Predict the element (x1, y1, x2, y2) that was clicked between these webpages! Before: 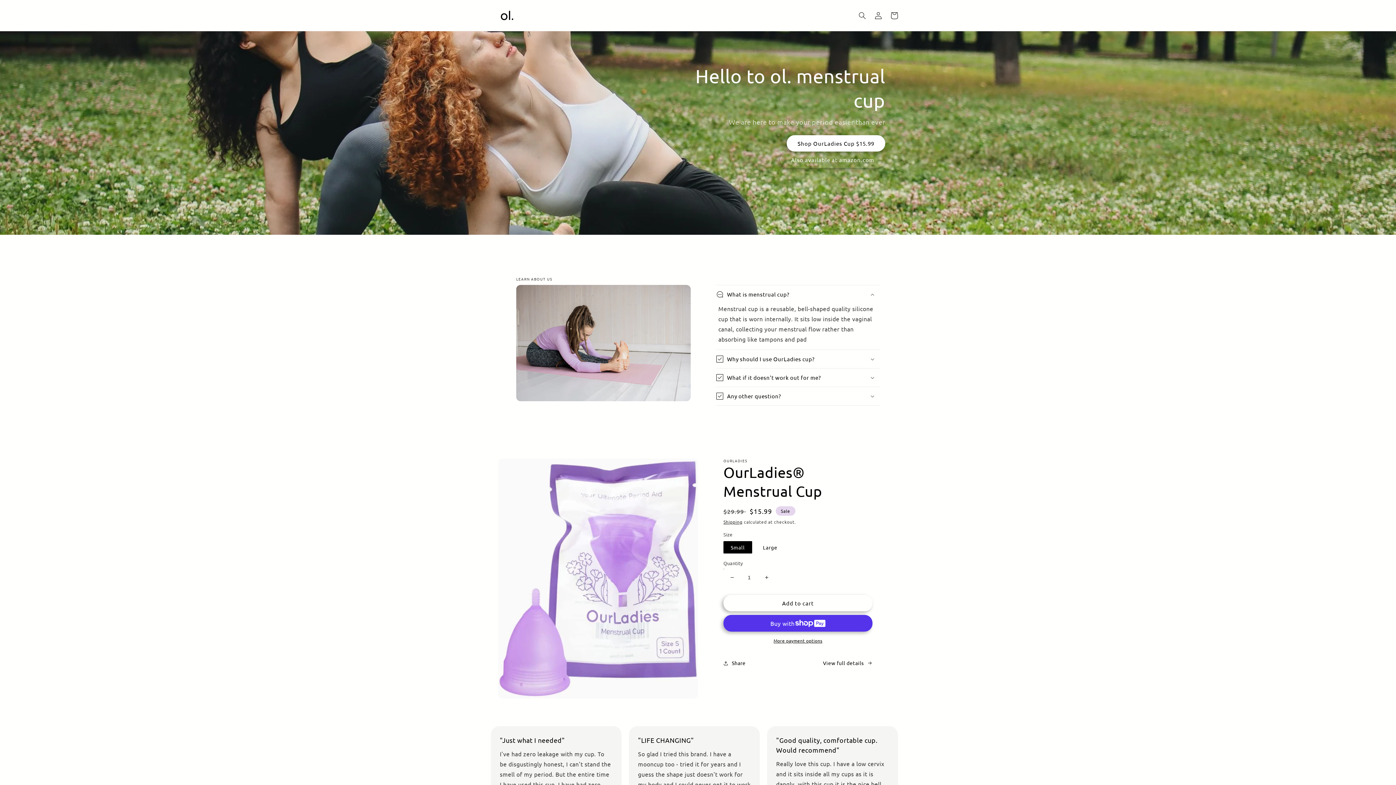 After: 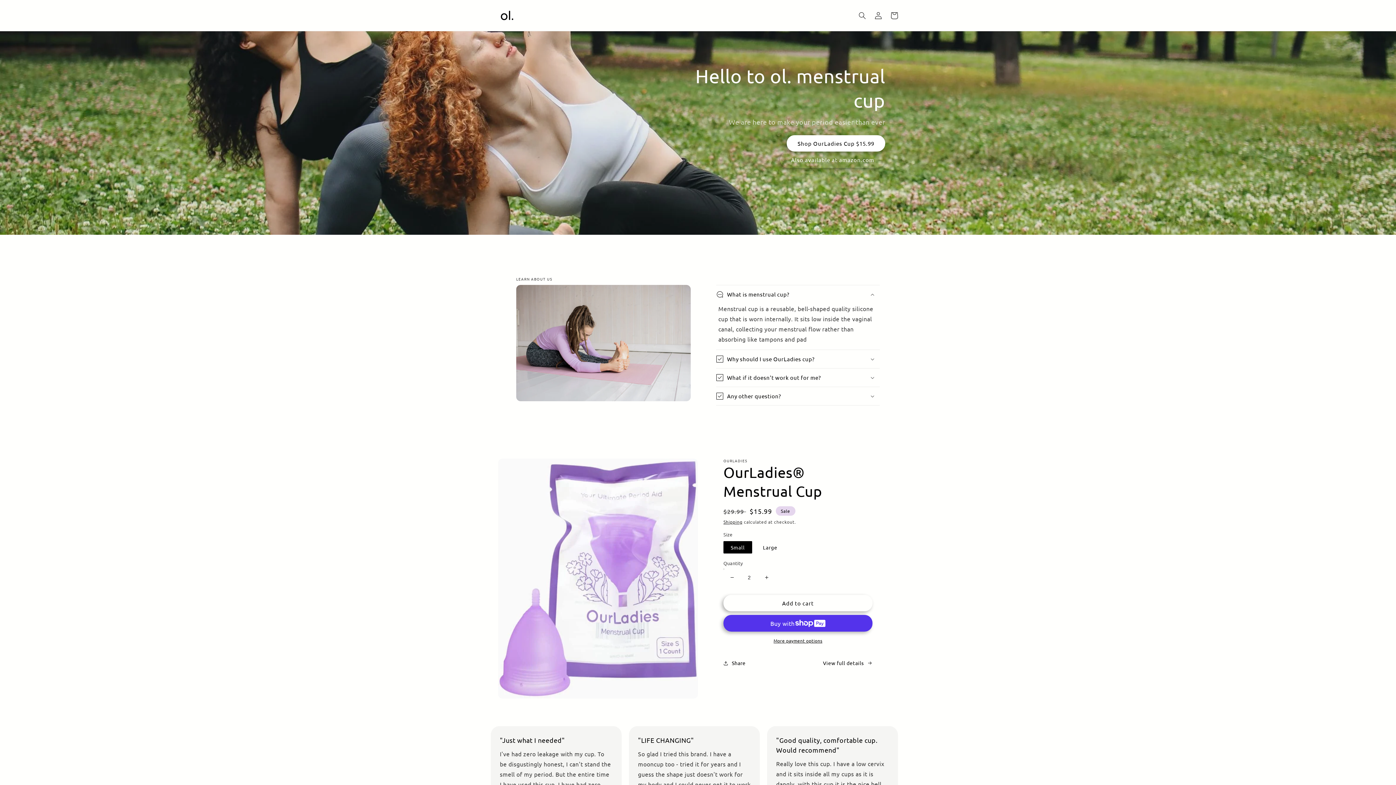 Action: label: Increase quantity for OurLadies® Menstrual Cup bbox: (758, 569, 774, 586)